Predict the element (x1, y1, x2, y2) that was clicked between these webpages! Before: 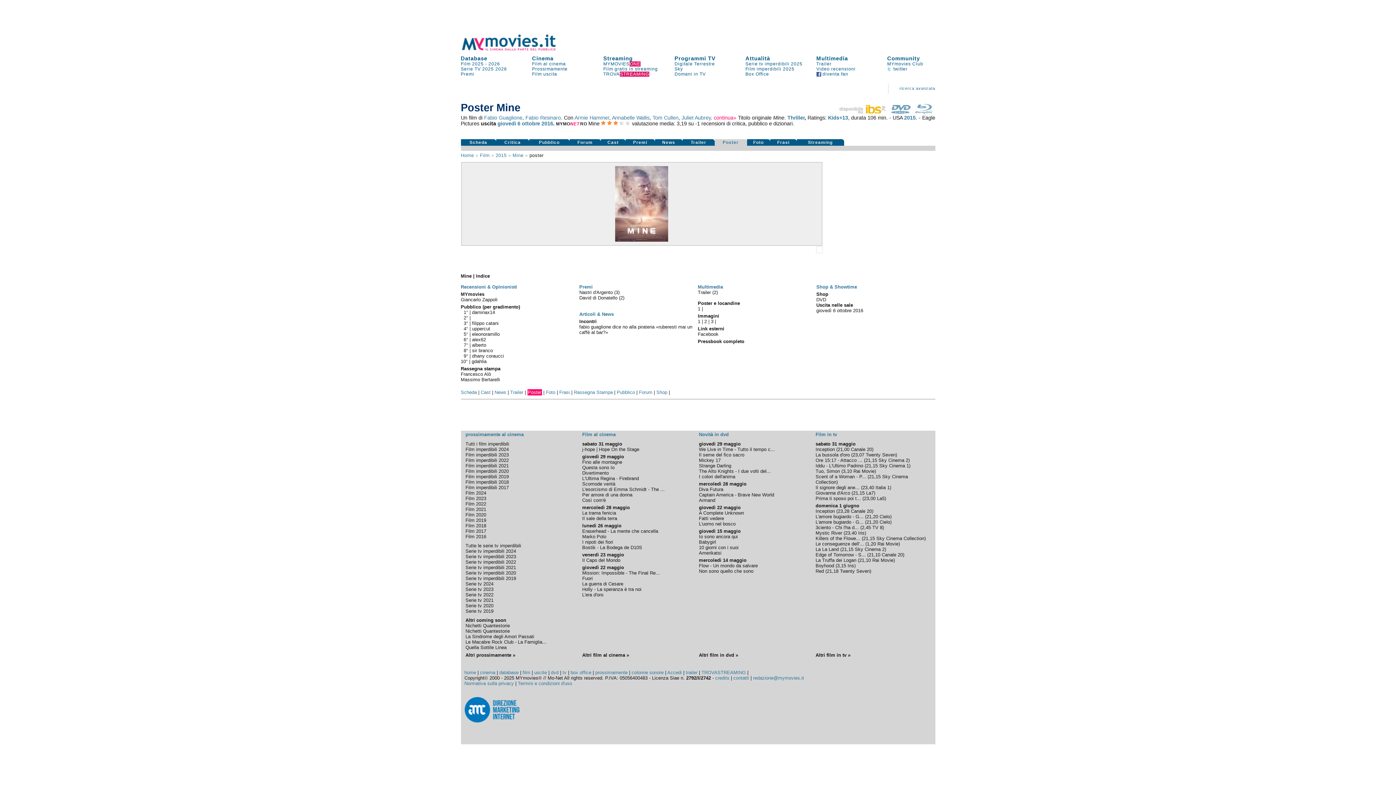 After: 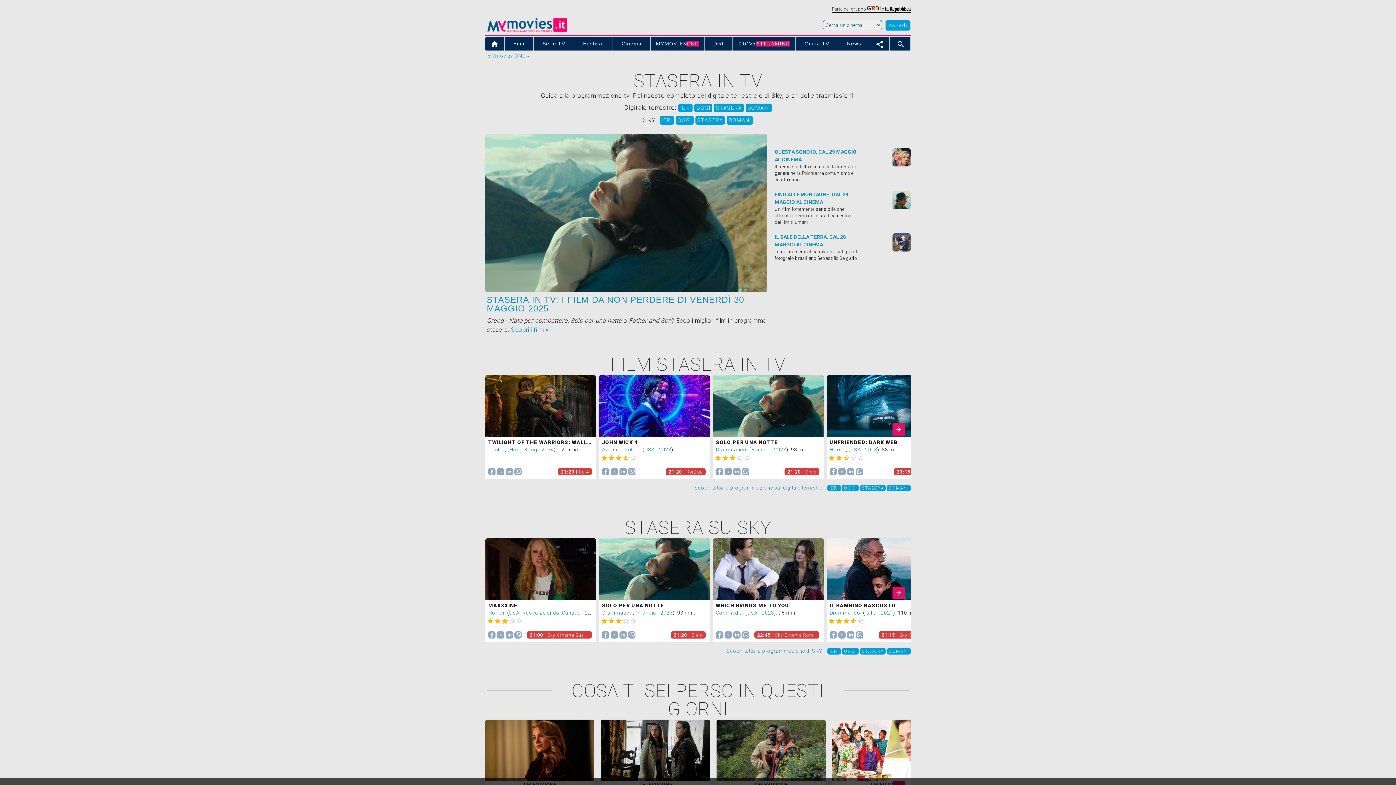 Action: label: Altri film in tv » bbox: (815, 652, 850, 658)